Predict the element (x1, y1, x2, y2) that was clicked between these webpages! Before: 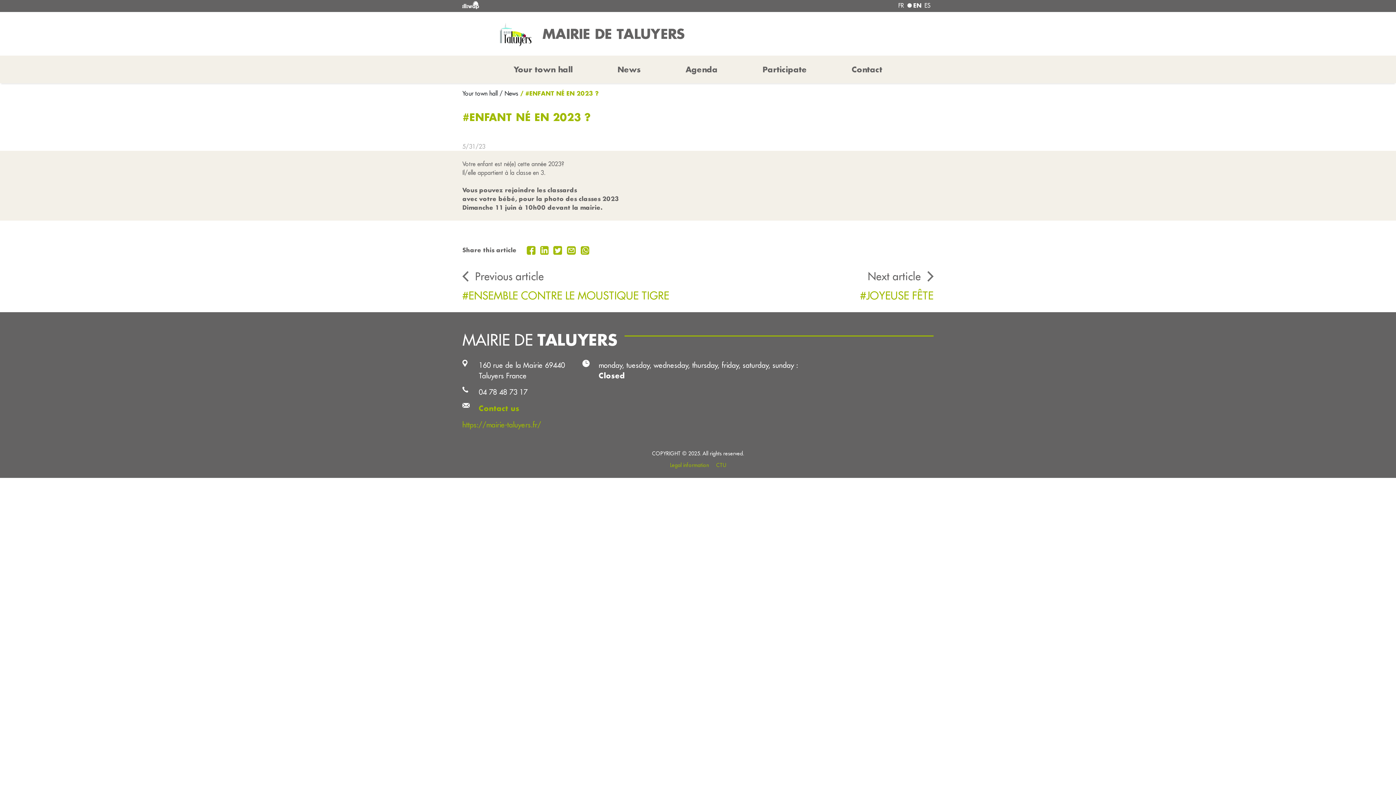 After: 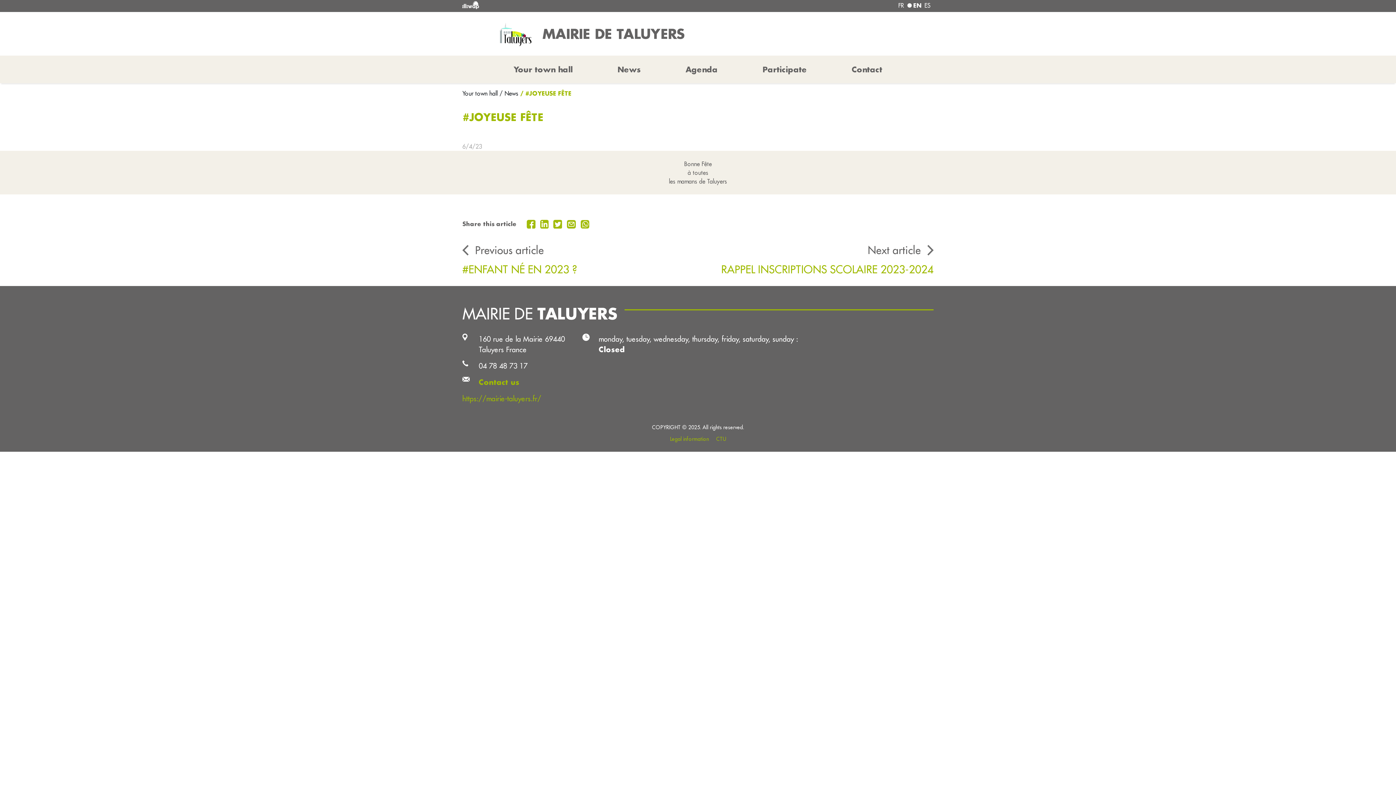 Action: bbox: (855, 265, 933, 288) label: Next article